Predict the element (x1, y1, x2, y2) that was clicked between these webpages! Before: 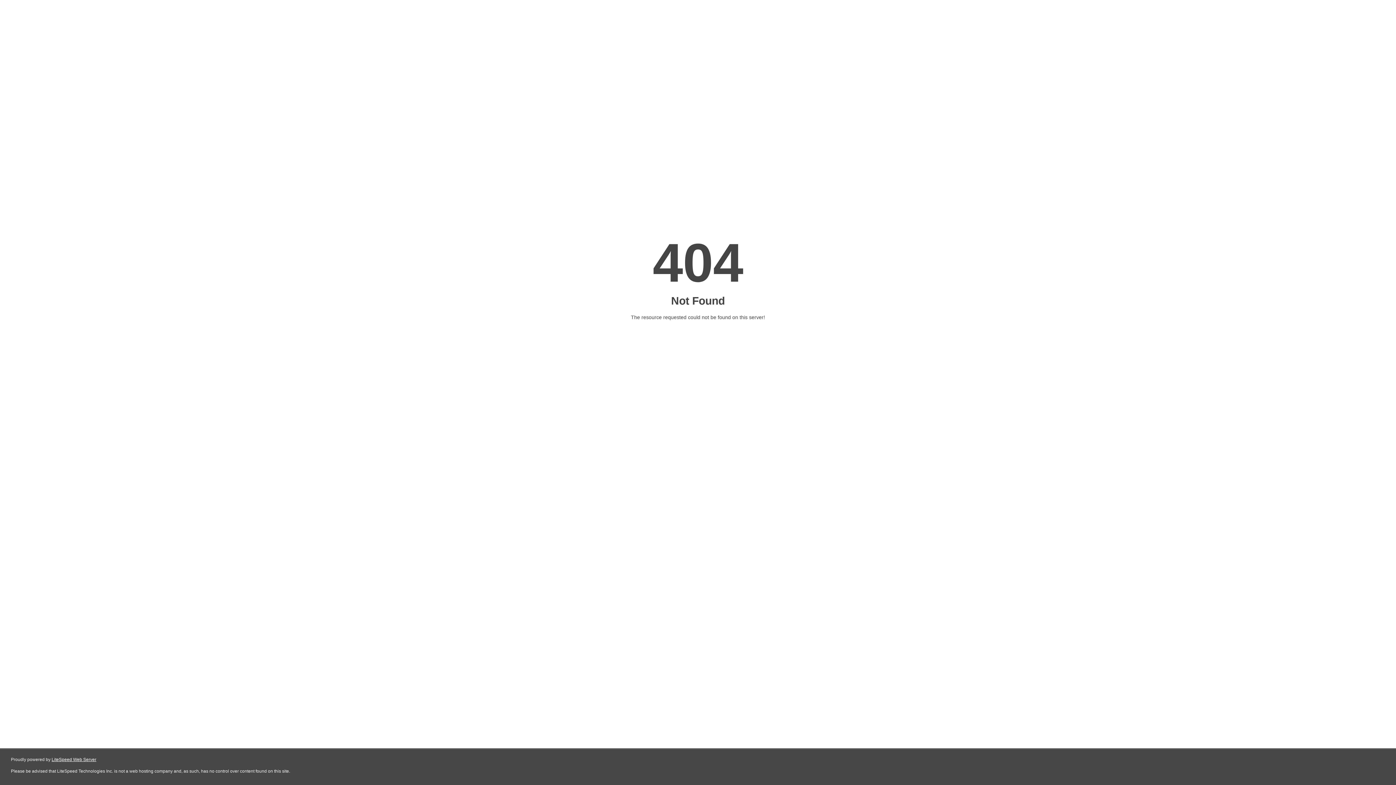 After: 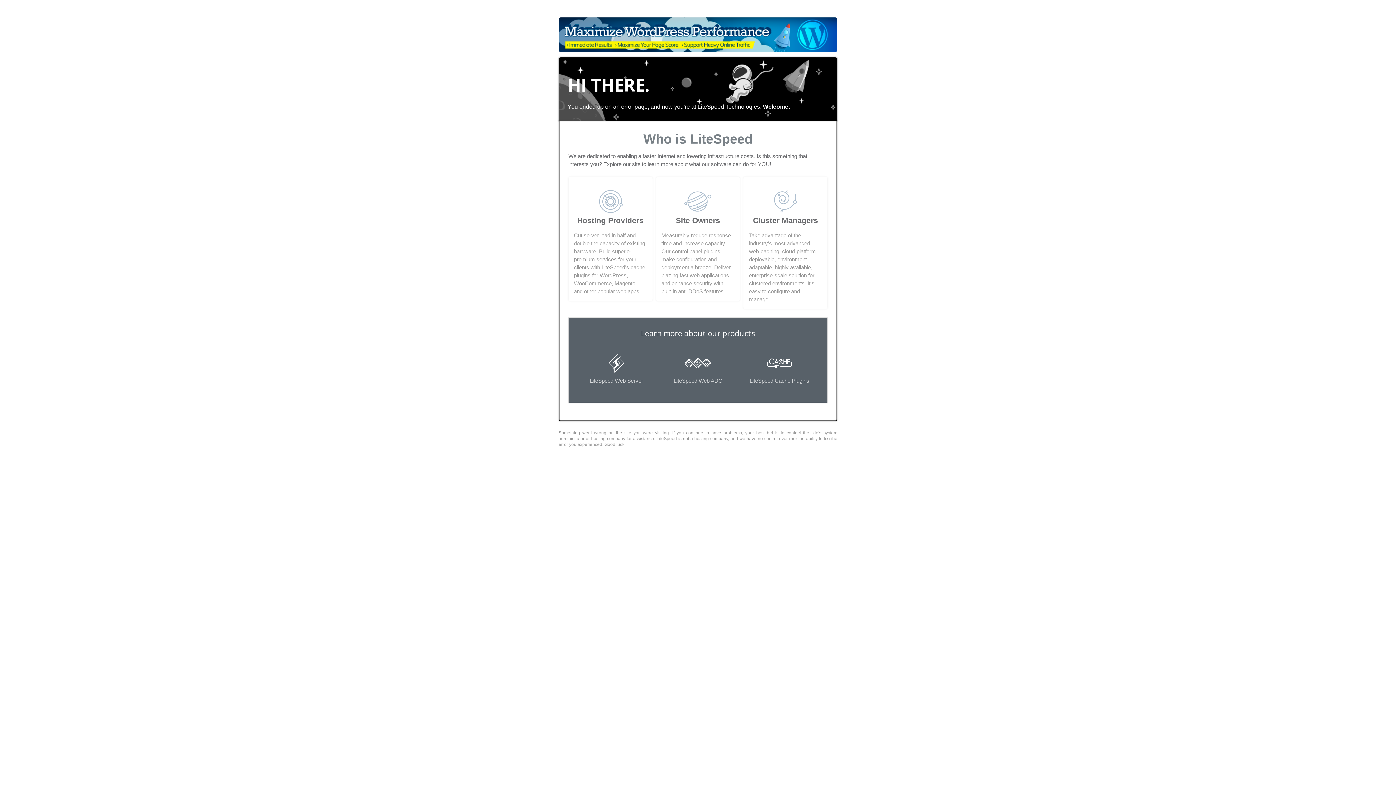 Action: bbox: (51, 757, 96, 762) label: LiteSpeed Web Server